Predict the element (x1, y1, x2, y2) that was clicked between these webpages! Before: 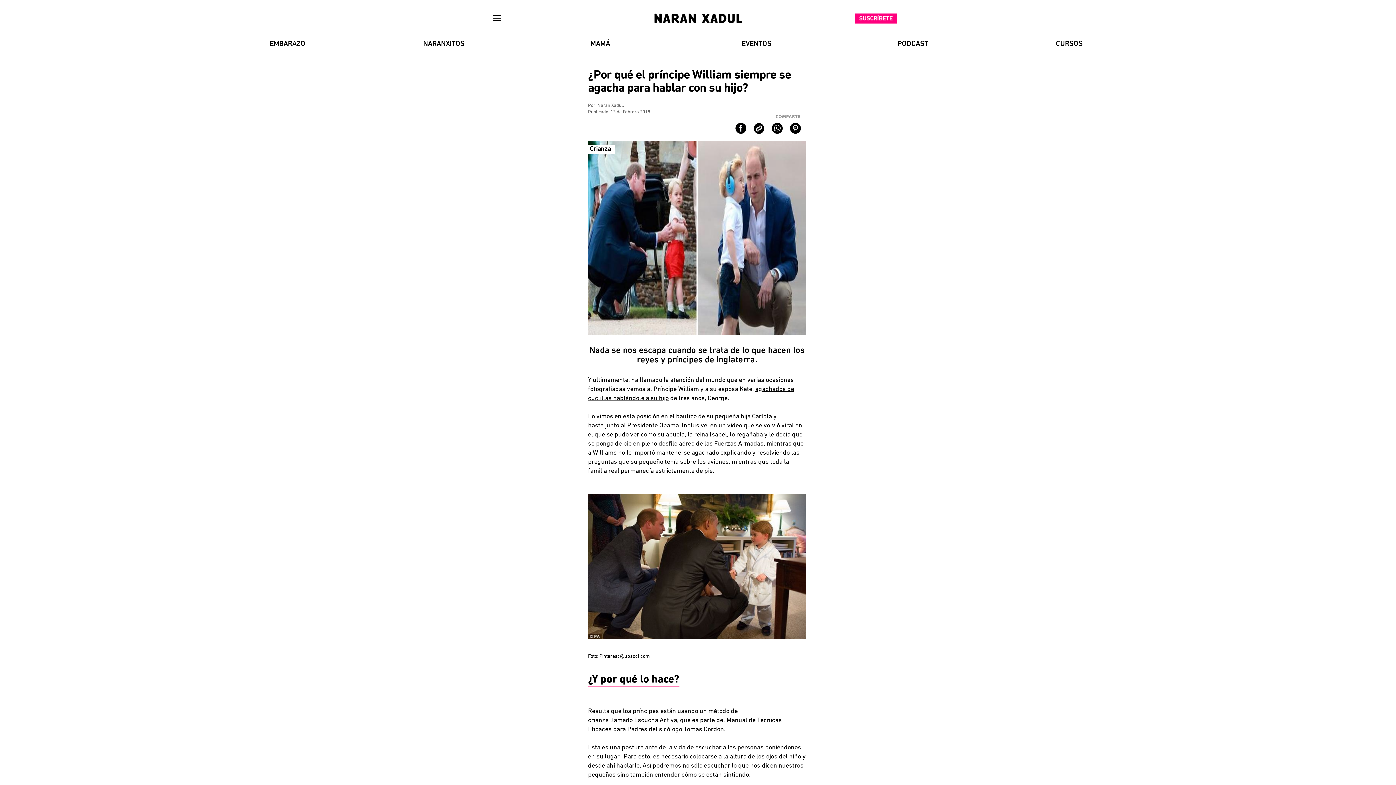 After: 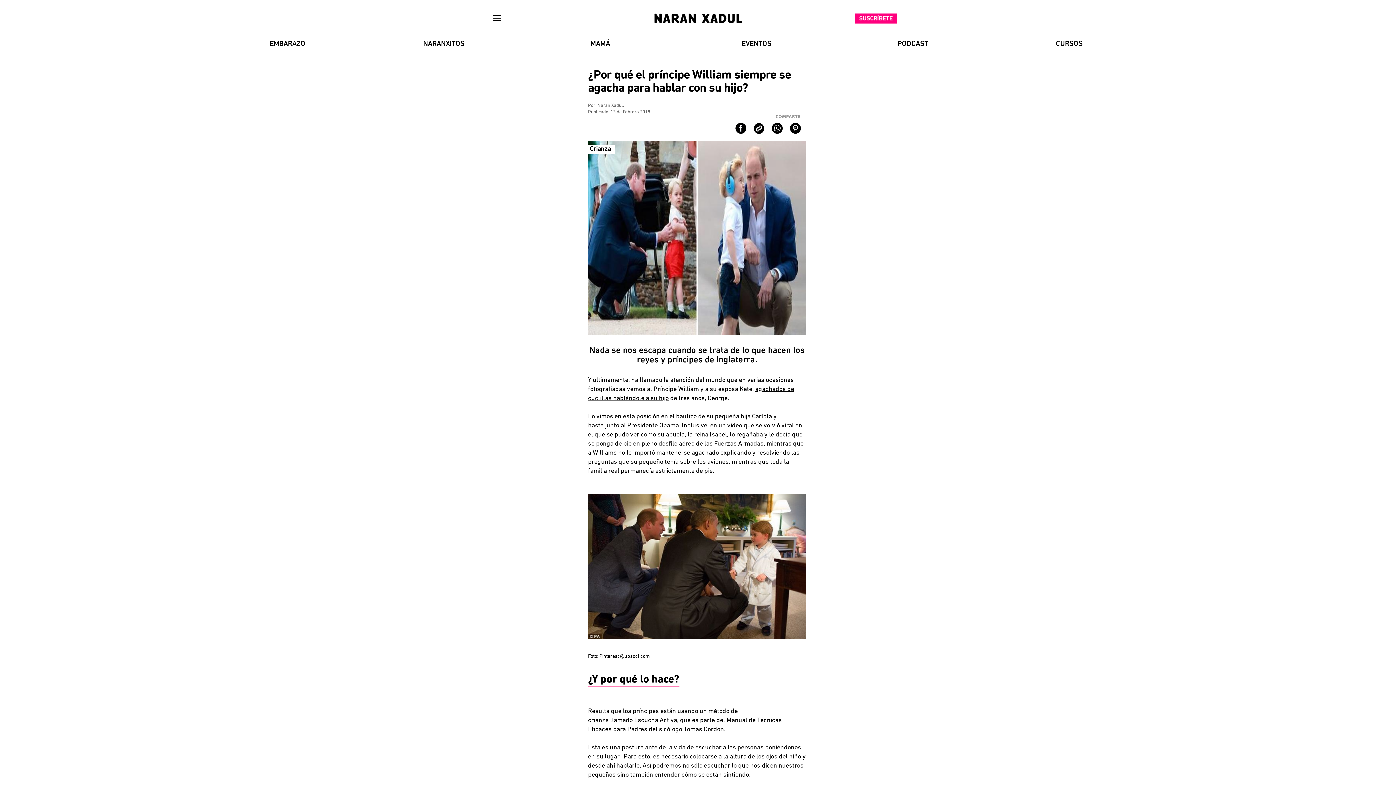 Action: bbox: (365, 39, 522, 49) label: NARANXITOS